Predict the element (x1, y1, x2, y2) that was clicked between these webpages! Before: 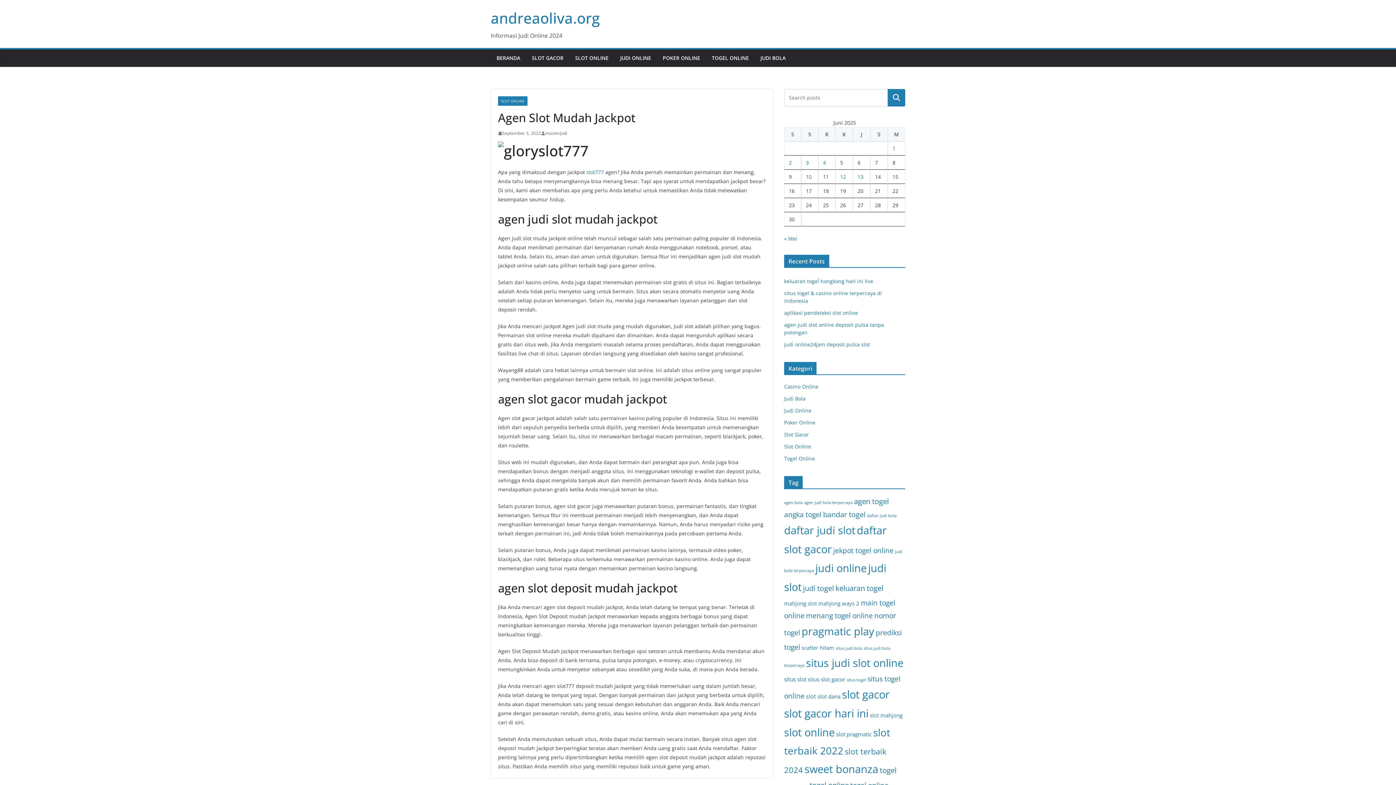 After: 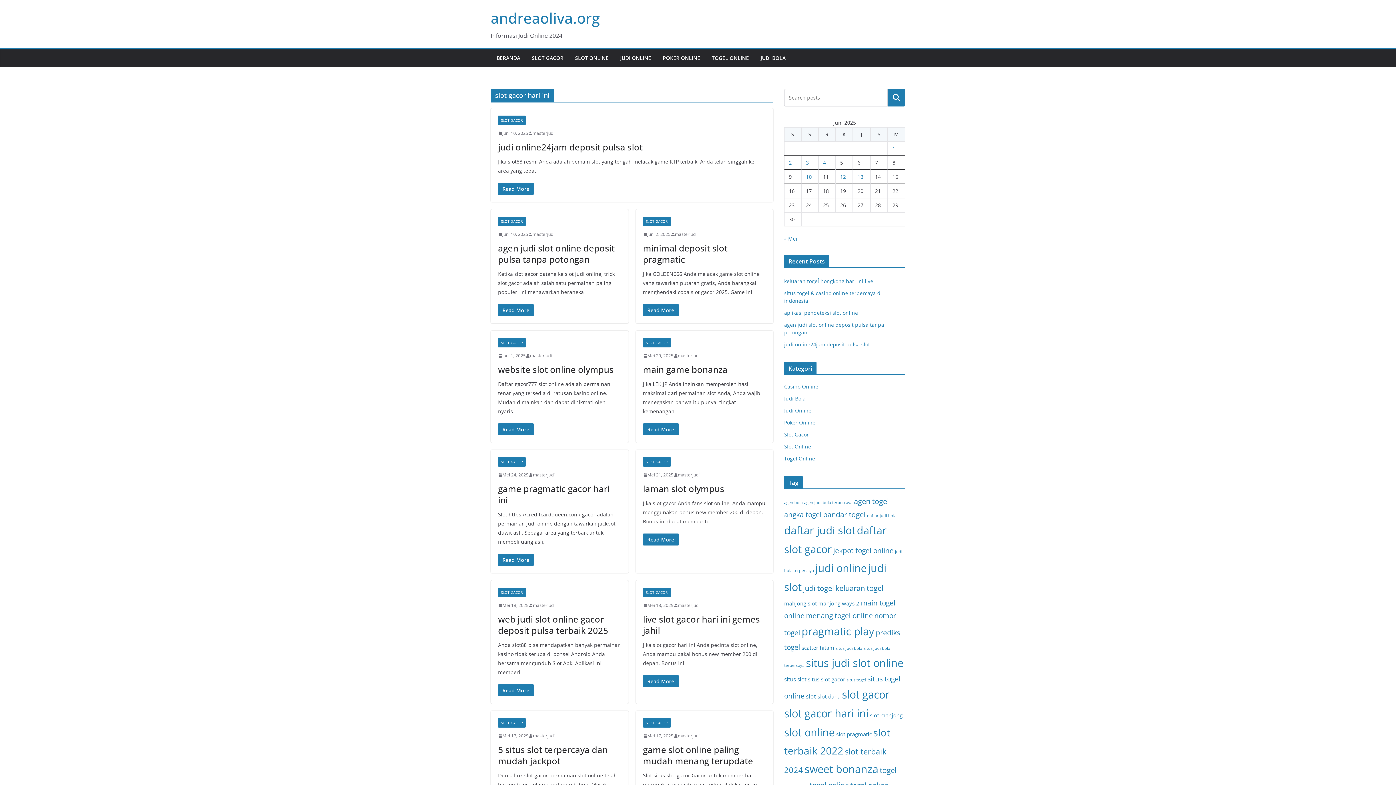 Action: bbox: (784, 706, 868, 721) label: slot gacor hari ini (768 item)